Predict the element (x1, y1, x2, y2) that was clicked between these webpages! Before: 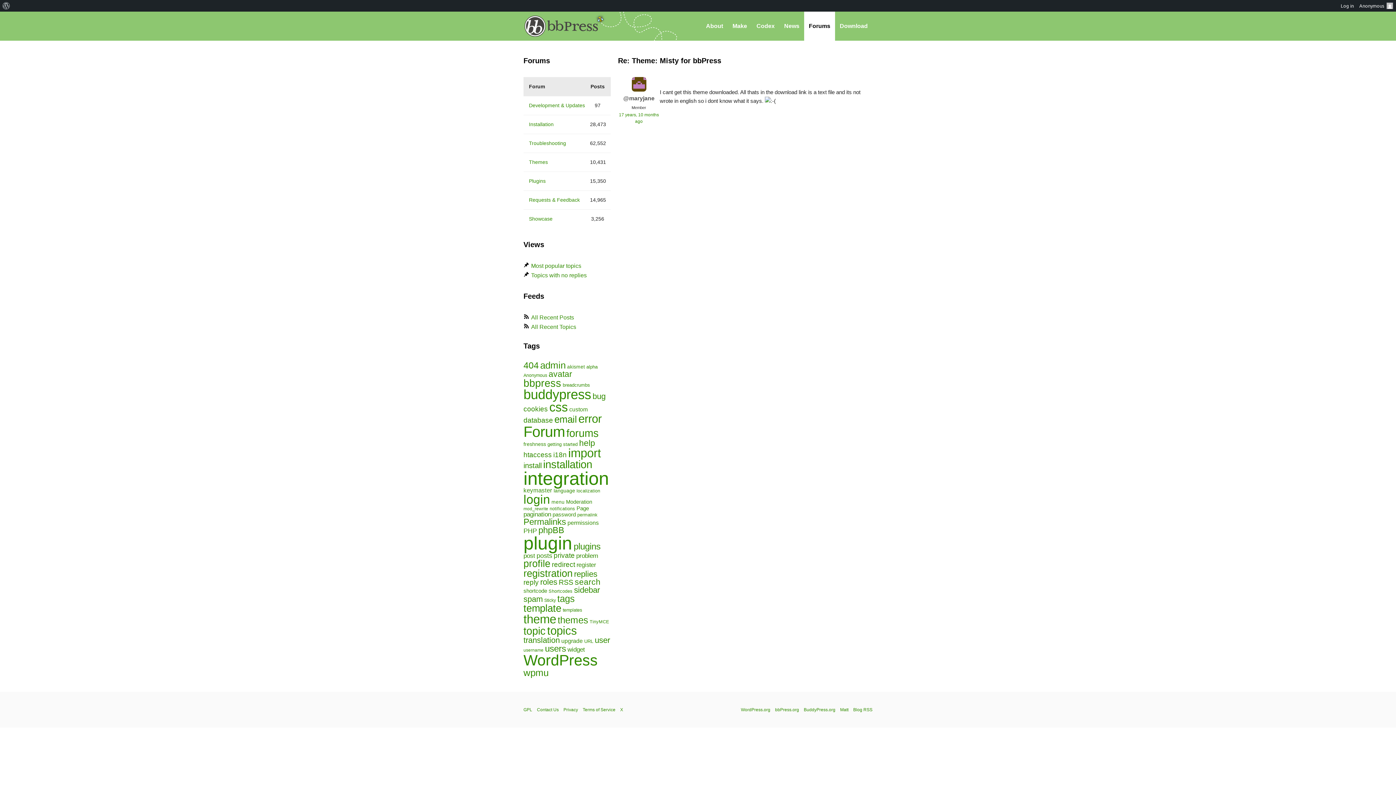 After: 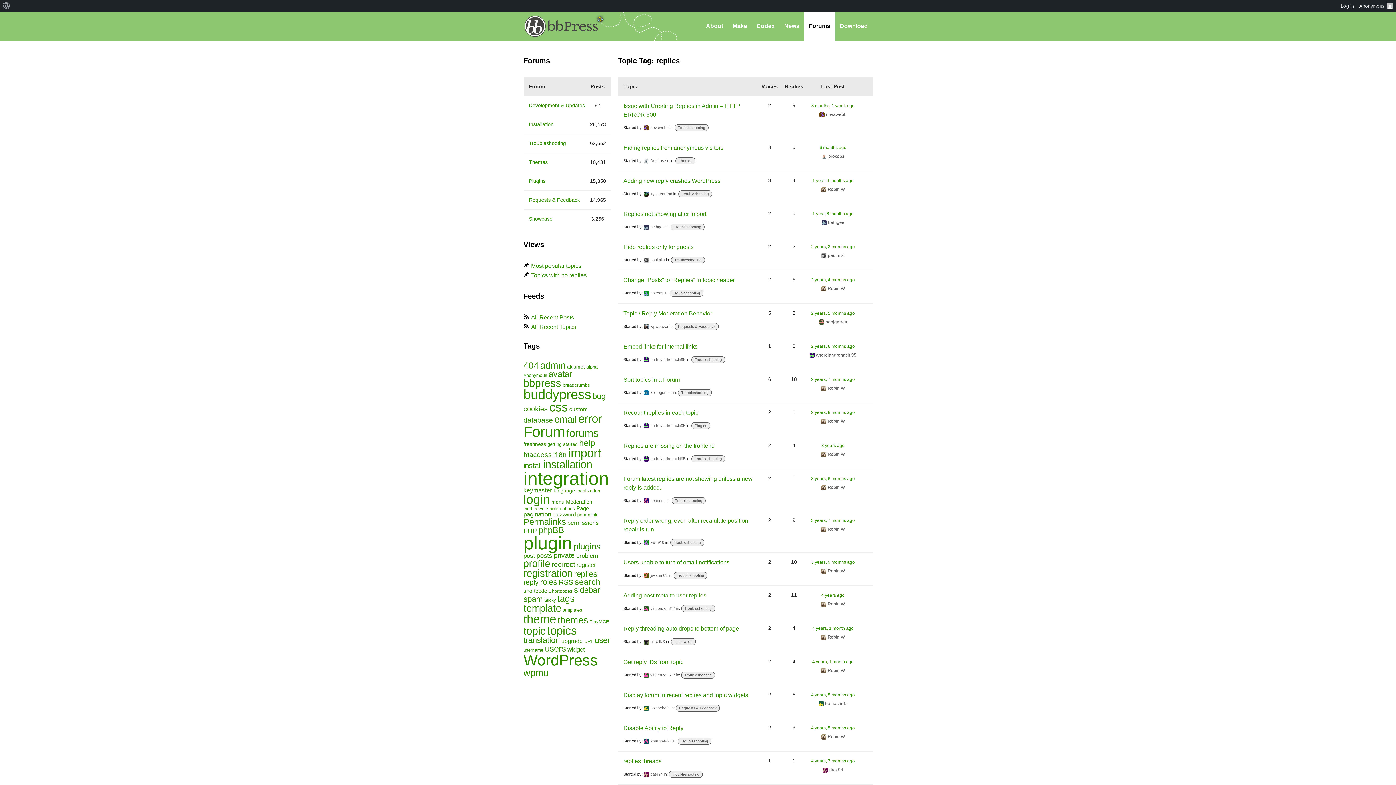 Action: label: replies (155 items) bbox: (574, 569, 597, 578)